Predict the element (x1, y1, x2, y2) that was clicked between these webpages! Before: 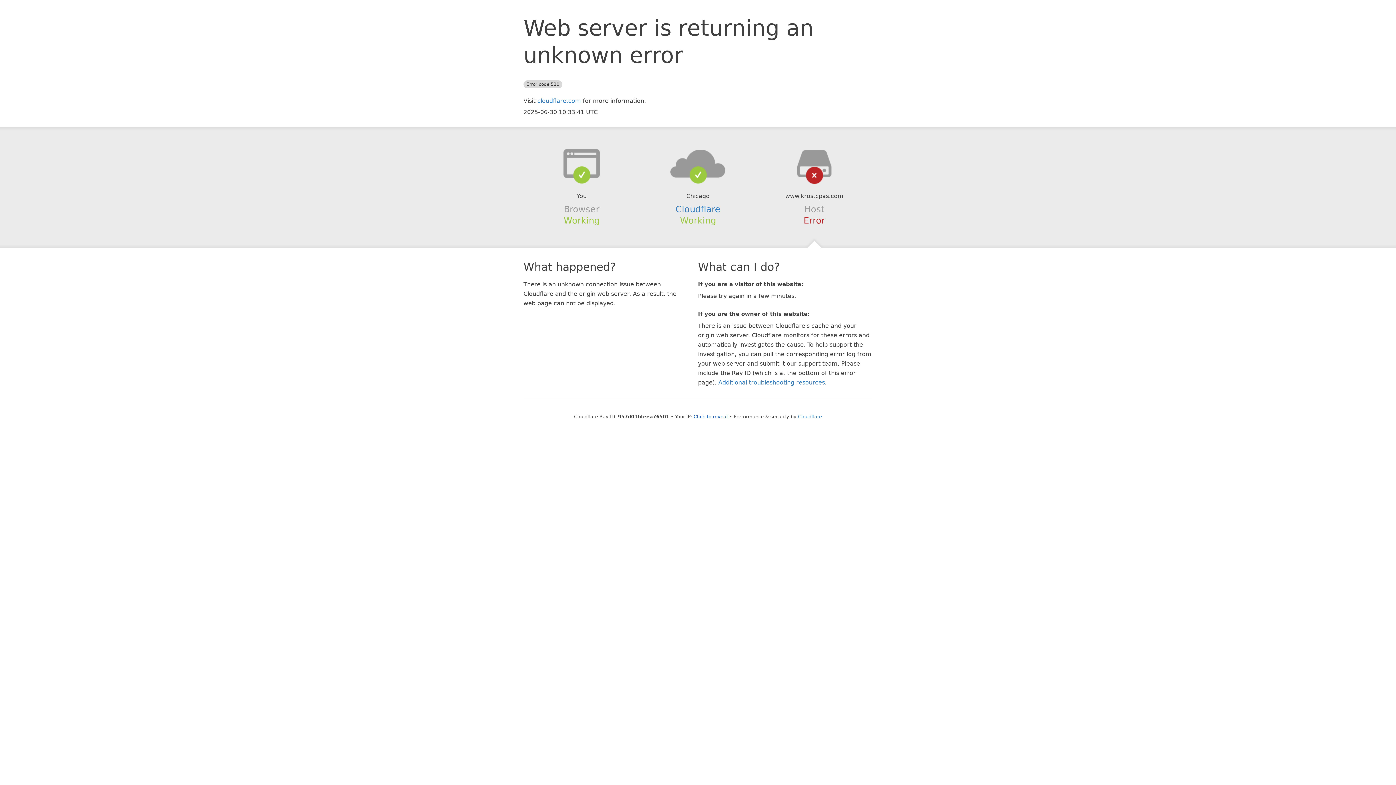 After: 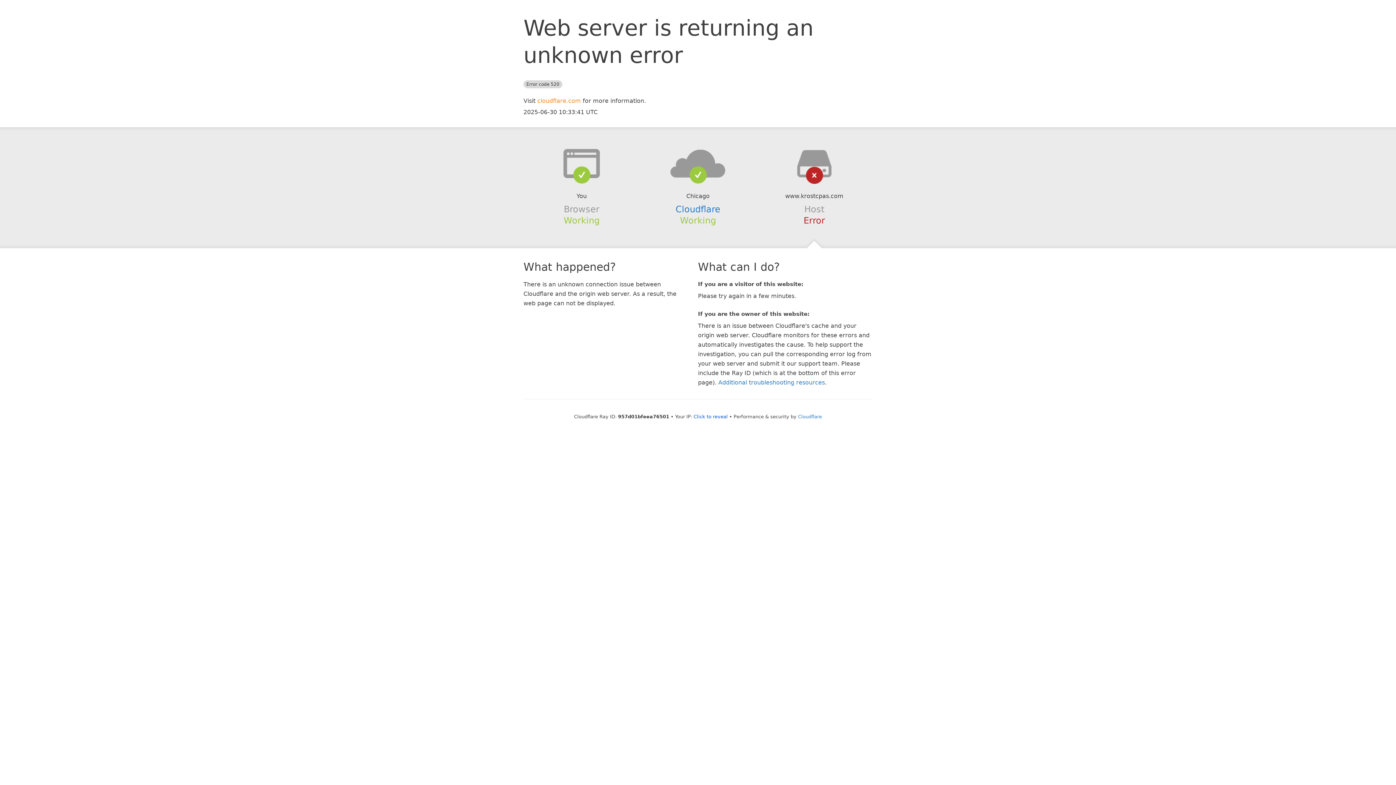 Action: label: cloudflare.com bbox: (537, 97, 581, 104)